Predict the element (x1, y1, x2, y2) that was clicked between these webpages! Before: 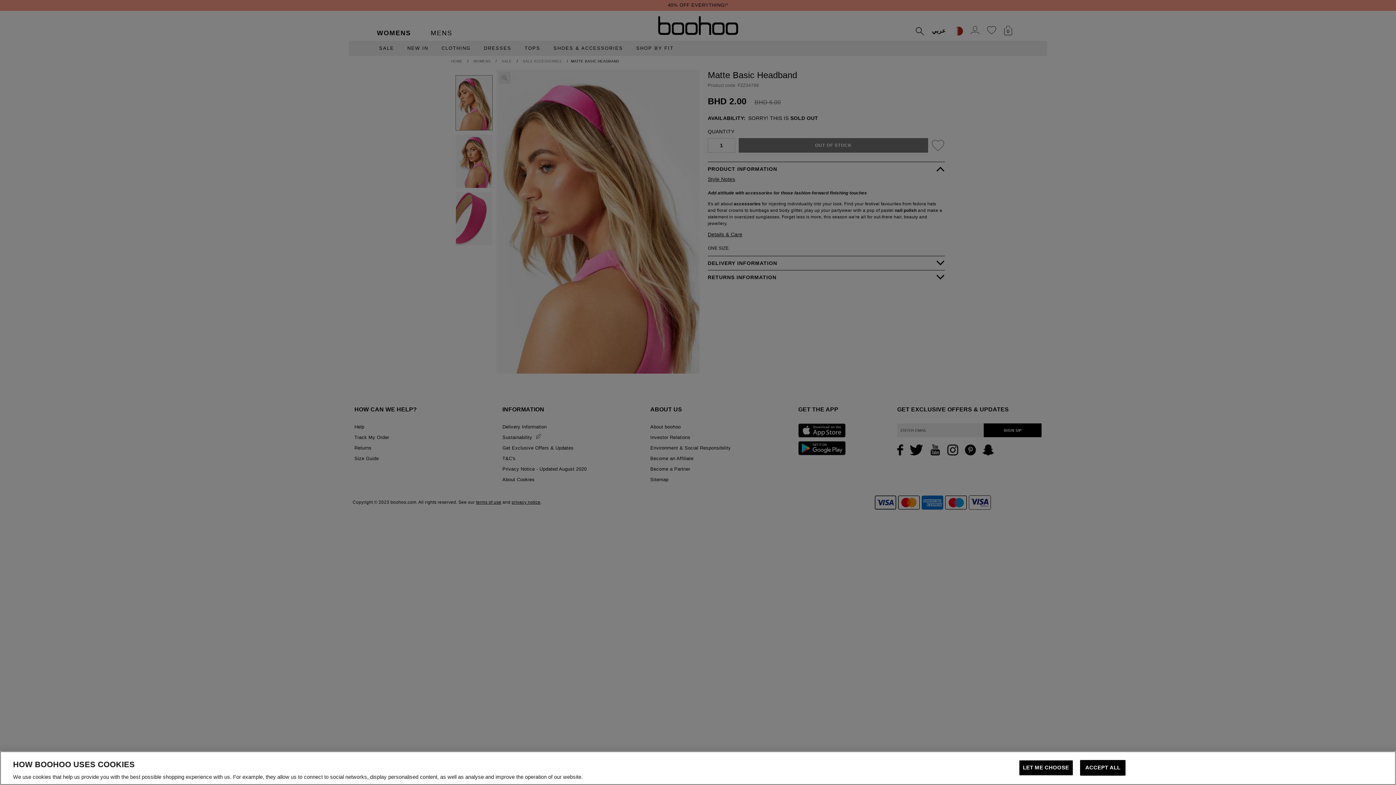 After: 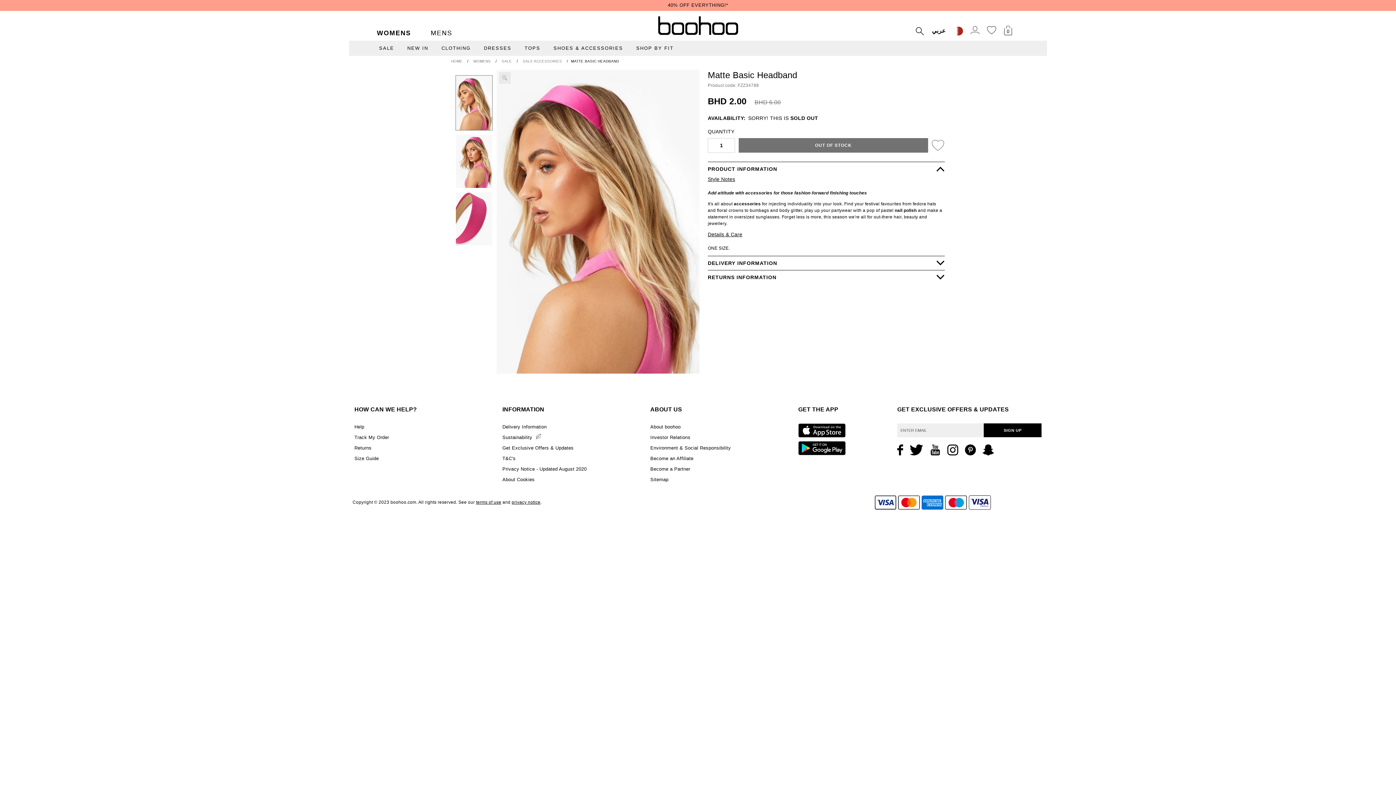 Action: label: ACCEPT ALL bbox: (1080, 760, 1125, 776)